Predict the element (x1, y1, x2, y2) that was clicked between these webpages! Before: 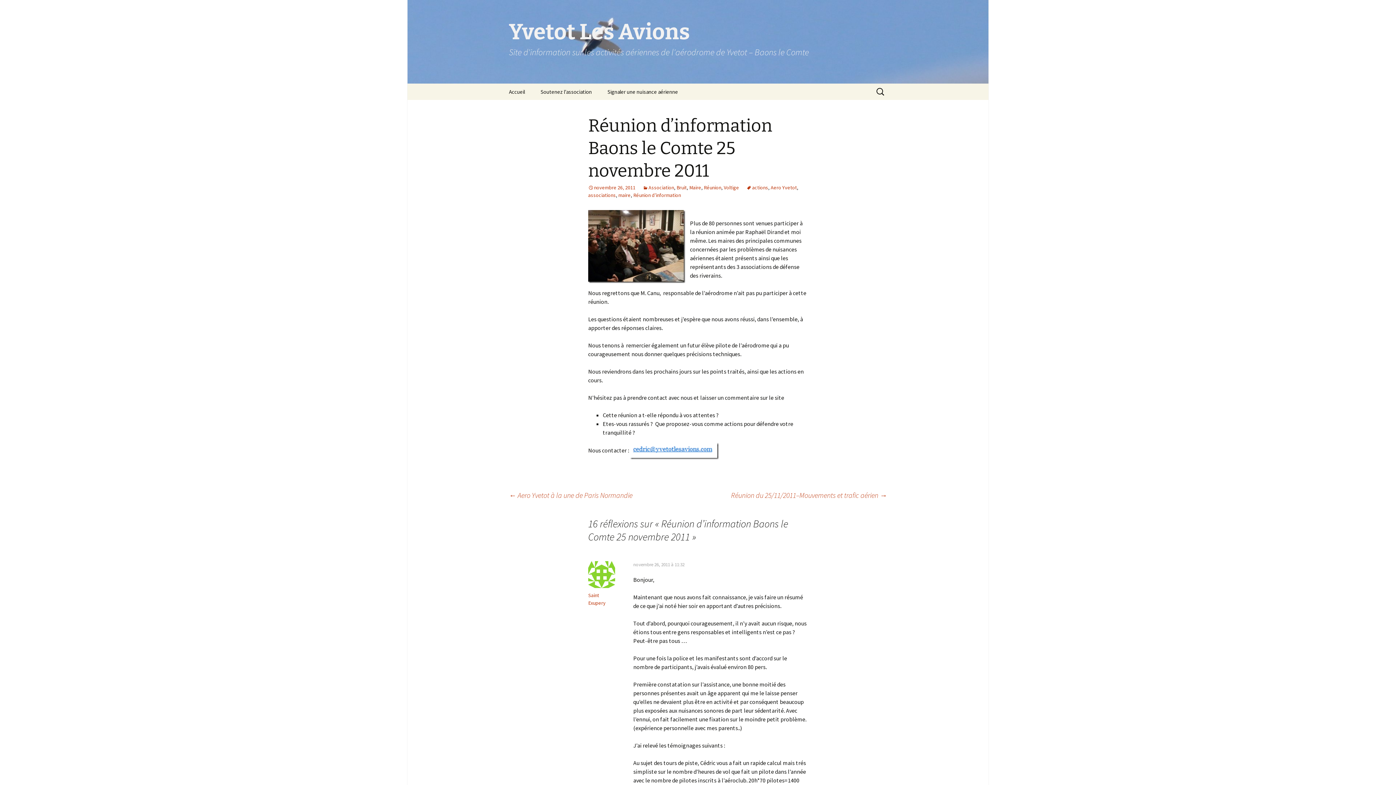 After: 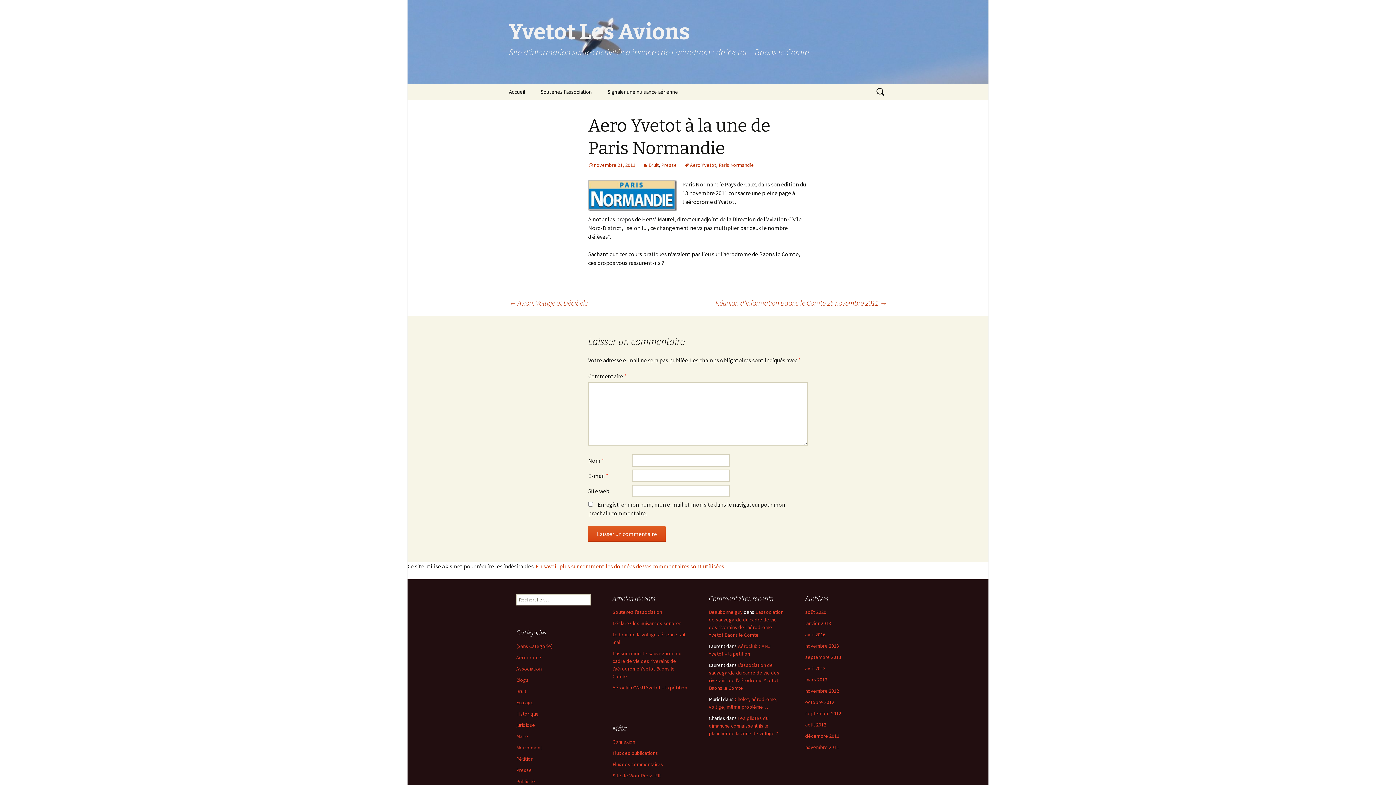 Action: label: ← Aero Yvetot à la une de Paris Normandie bbox: (509, 490, 632, 500)